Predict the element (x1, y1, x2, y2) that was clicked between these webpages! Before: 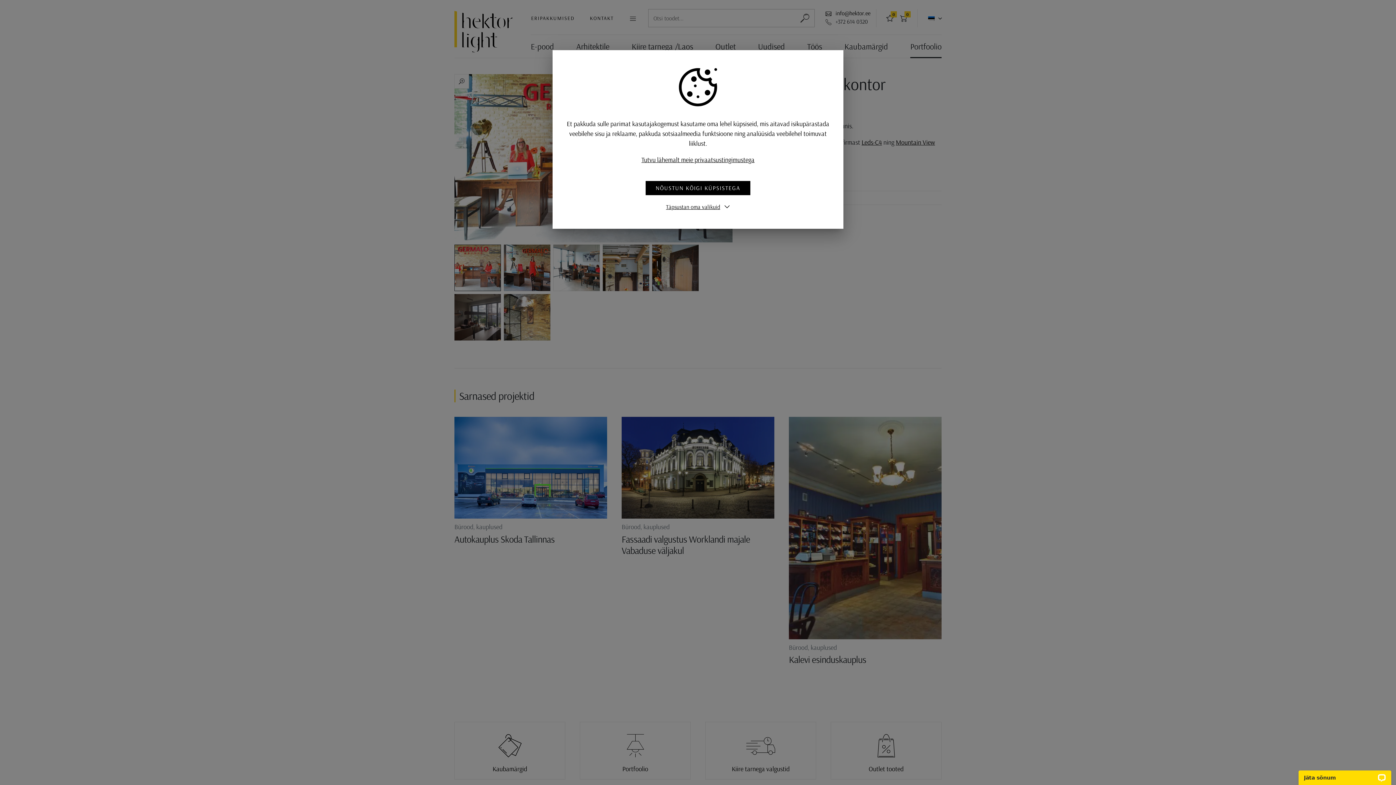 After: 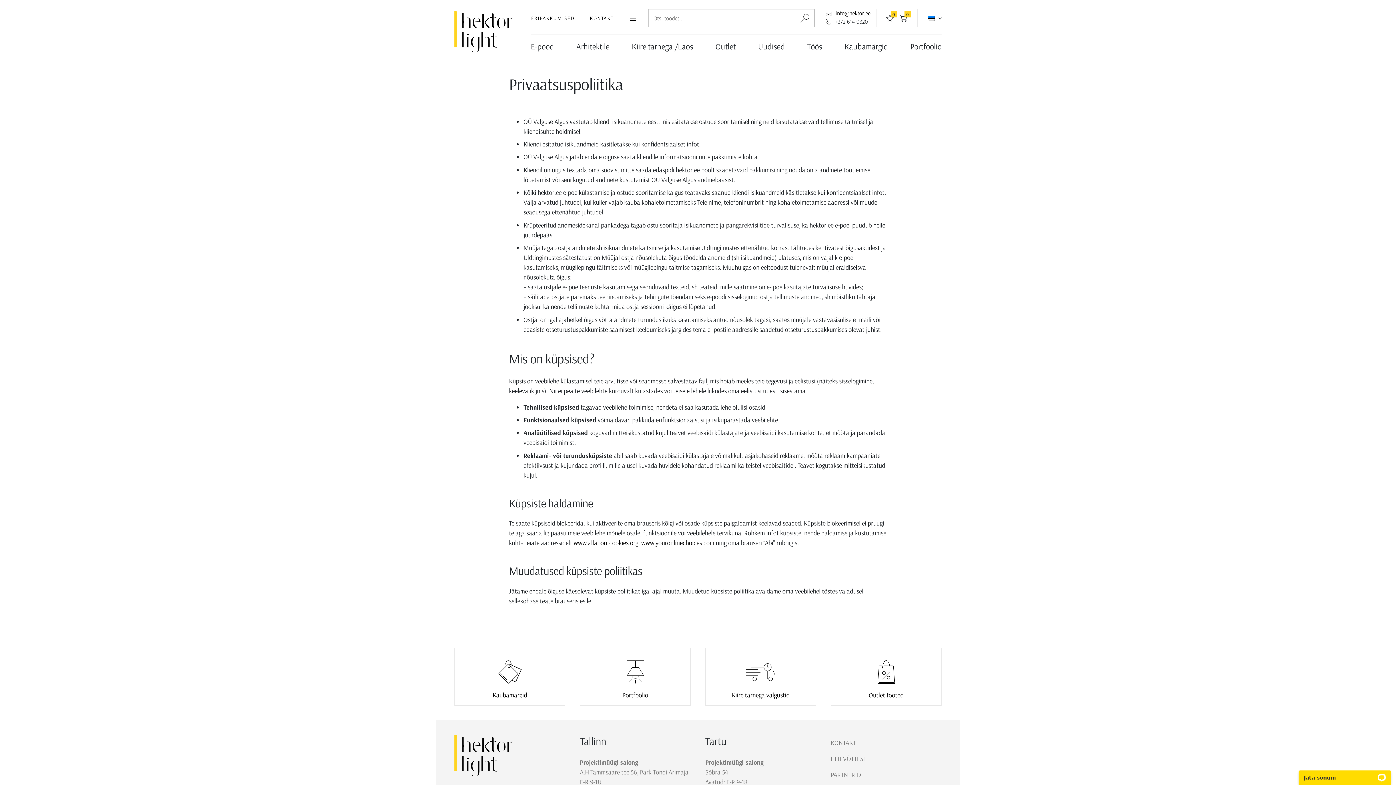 Action: label: Tutvu lähemalt meie privaatsustingimustega bbox: (641, 155, 754, 164)